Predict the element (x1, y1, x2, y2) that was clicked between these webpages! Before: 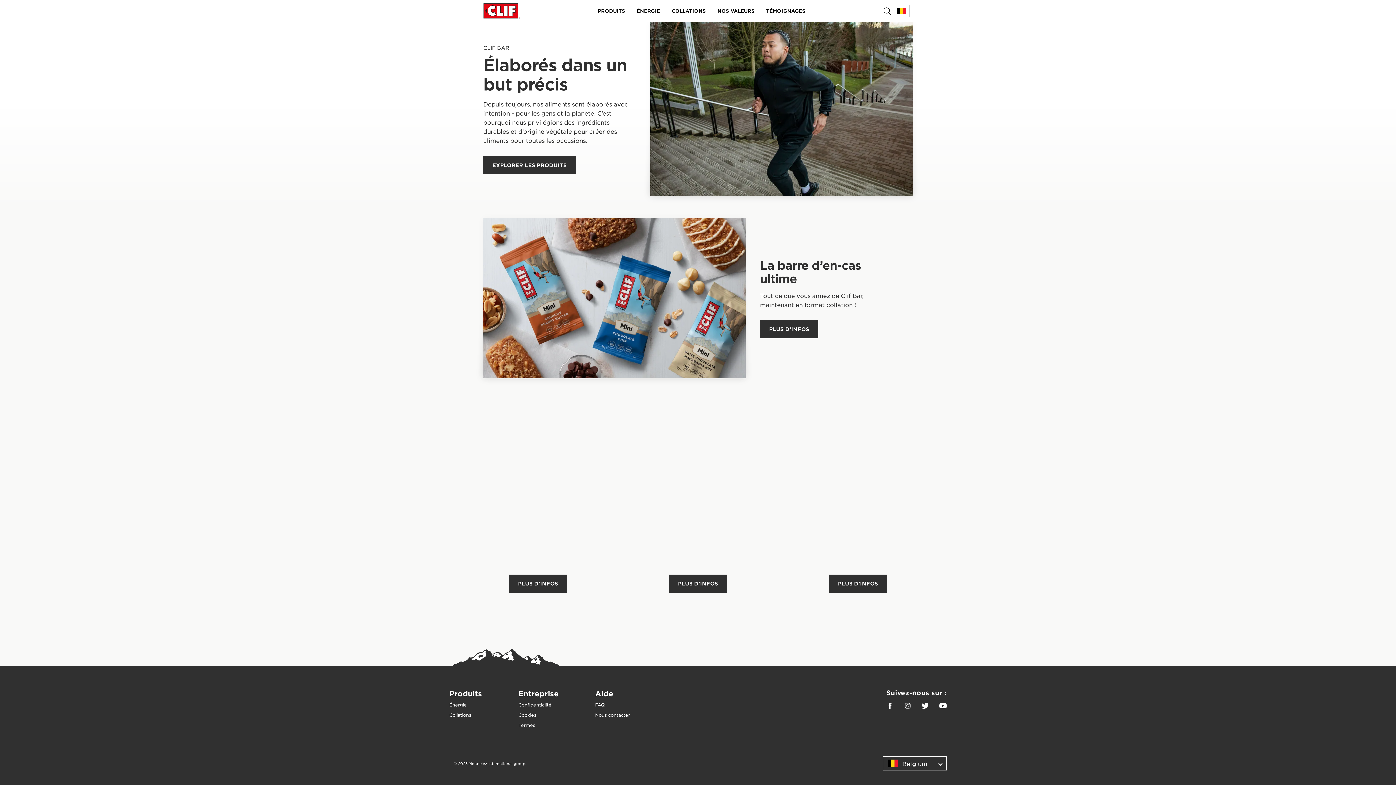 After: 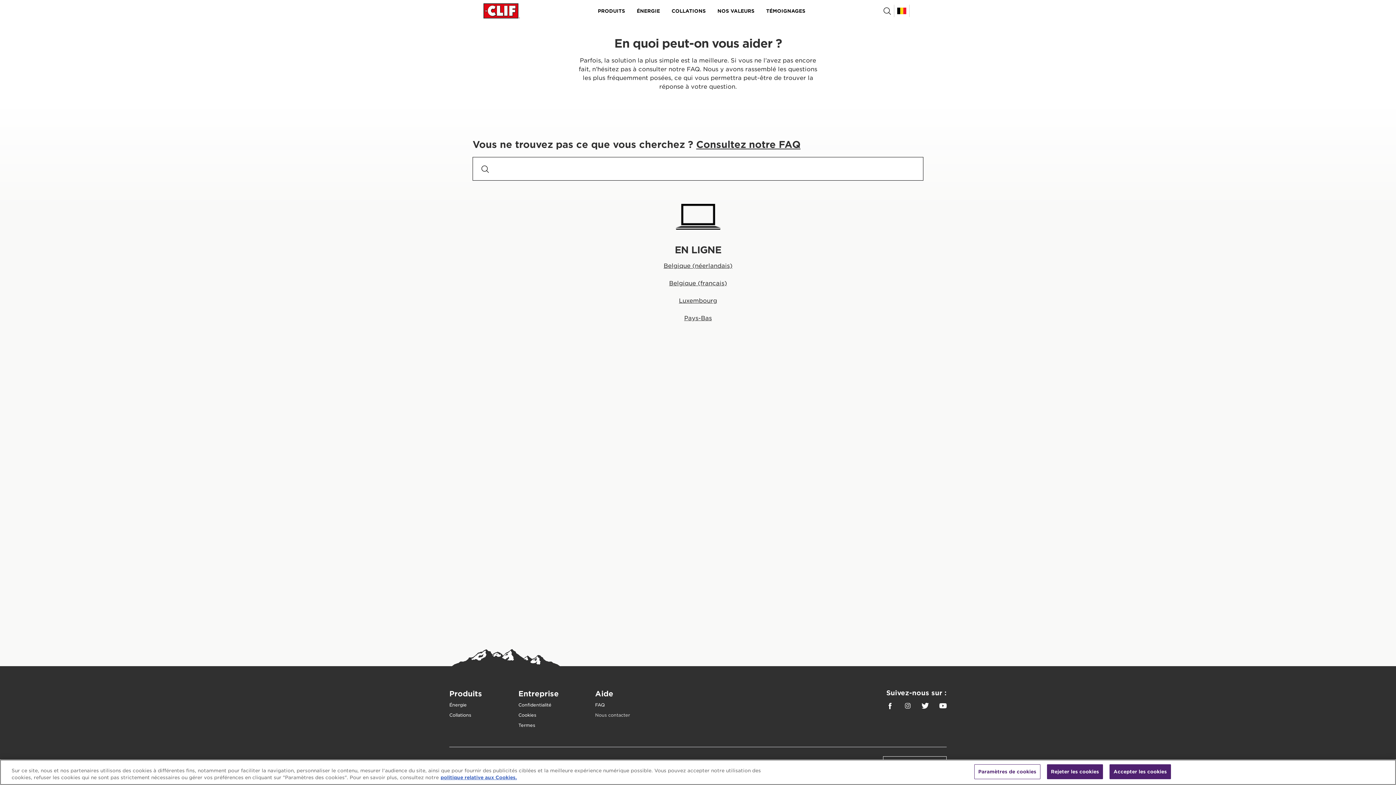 Action: label: Nous contacter bbox: (595, 712, 630, 718)